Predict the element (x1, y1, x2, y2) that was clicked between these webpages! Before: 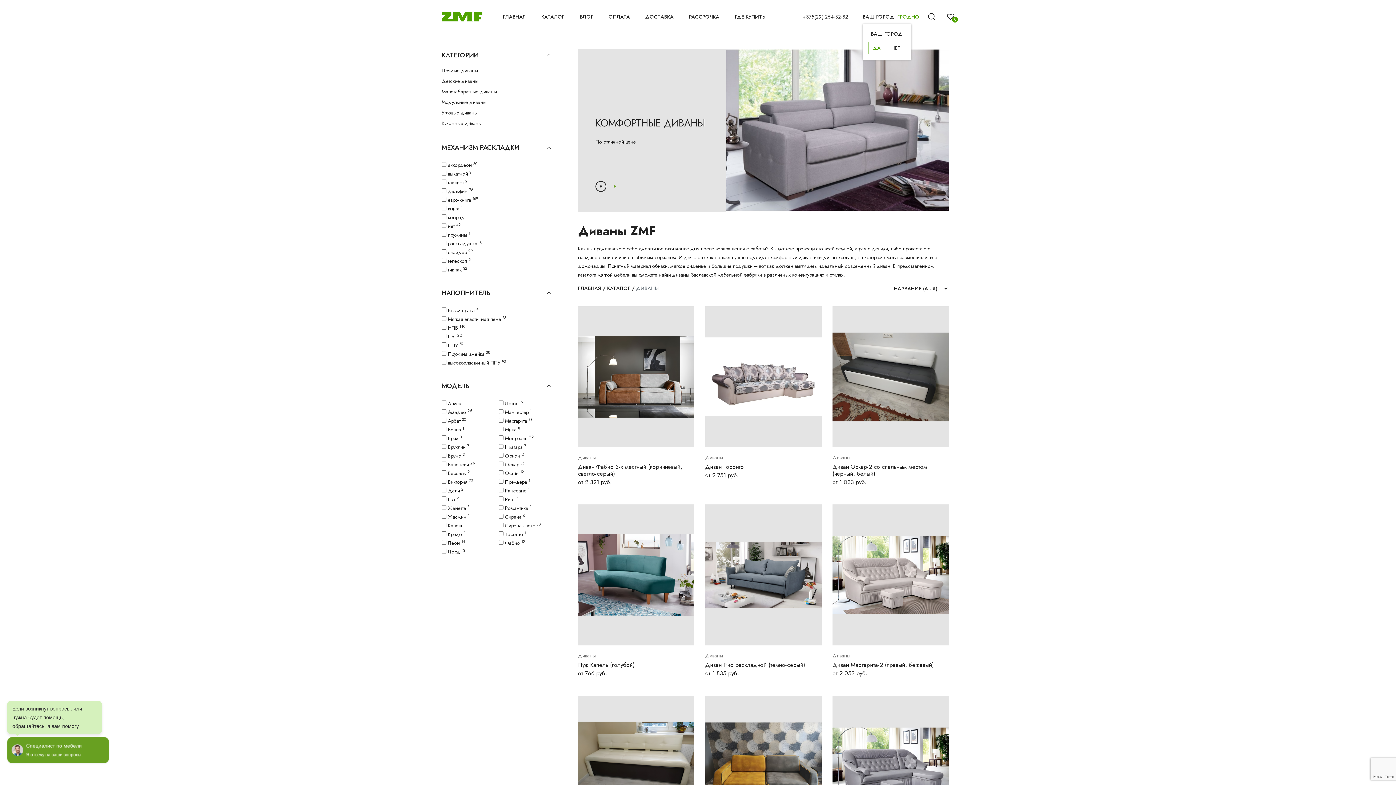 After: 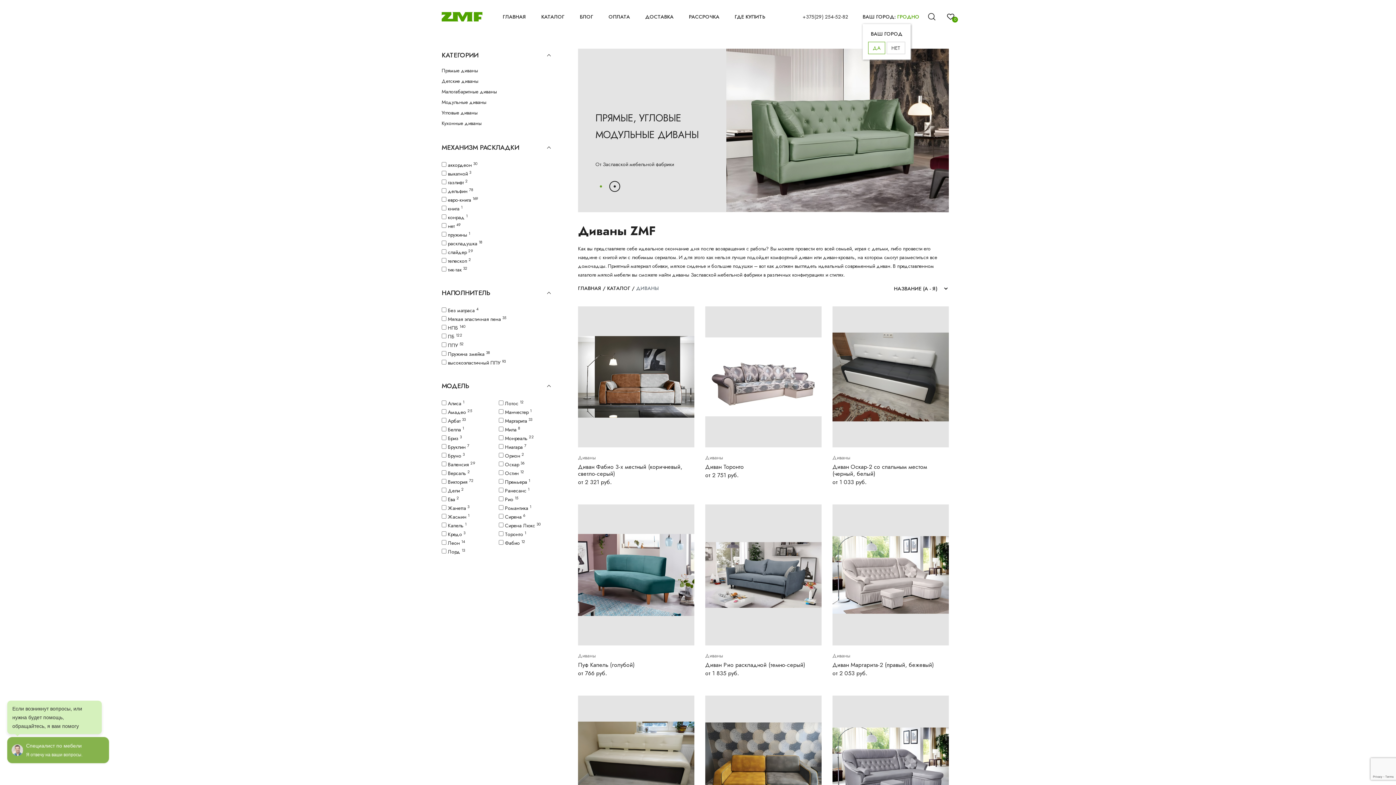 Action: label: Go to slide 2 bbox: (609, 181, 620, 192)